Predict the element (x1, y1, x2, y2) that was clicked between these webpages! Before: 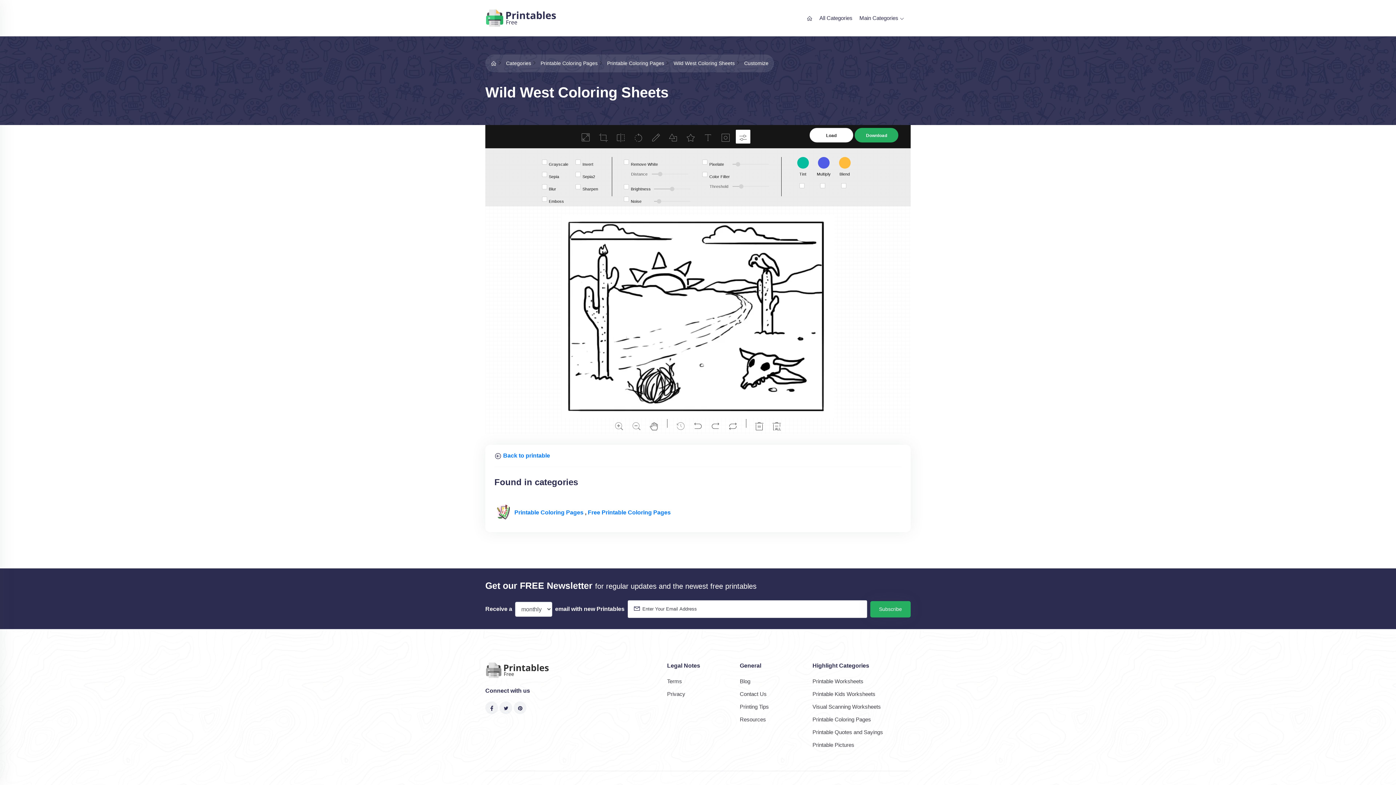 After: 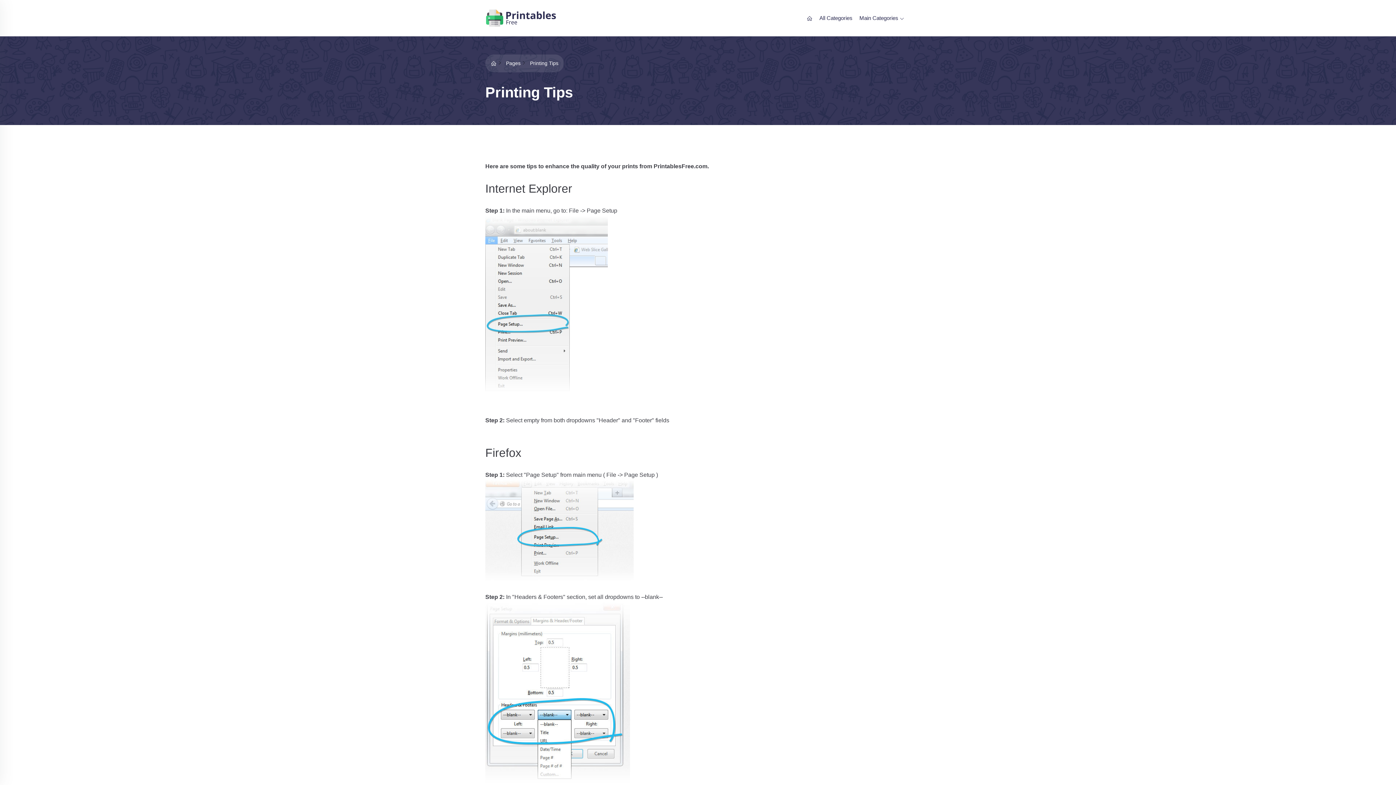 Action: bbox: (740, 704, 769, 710) label: Printing Tips